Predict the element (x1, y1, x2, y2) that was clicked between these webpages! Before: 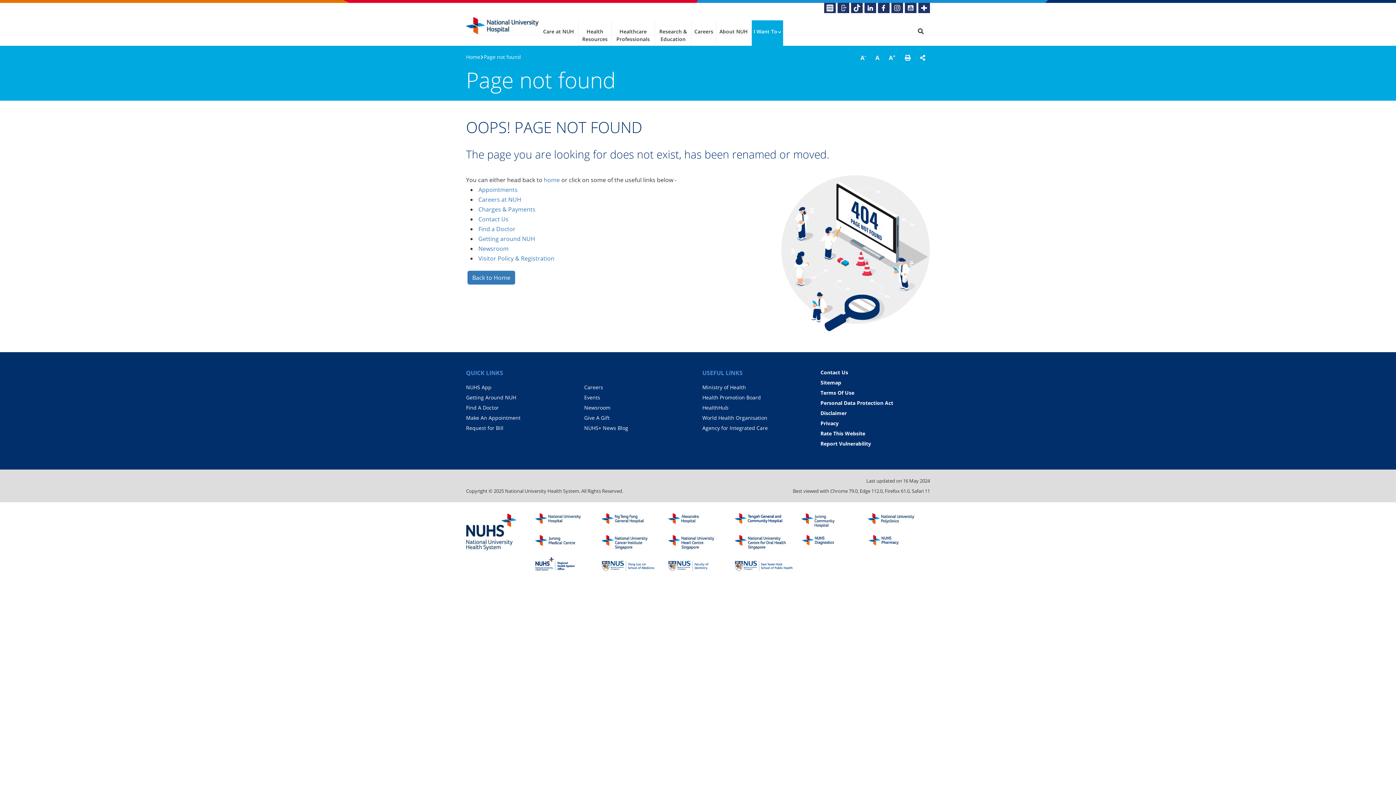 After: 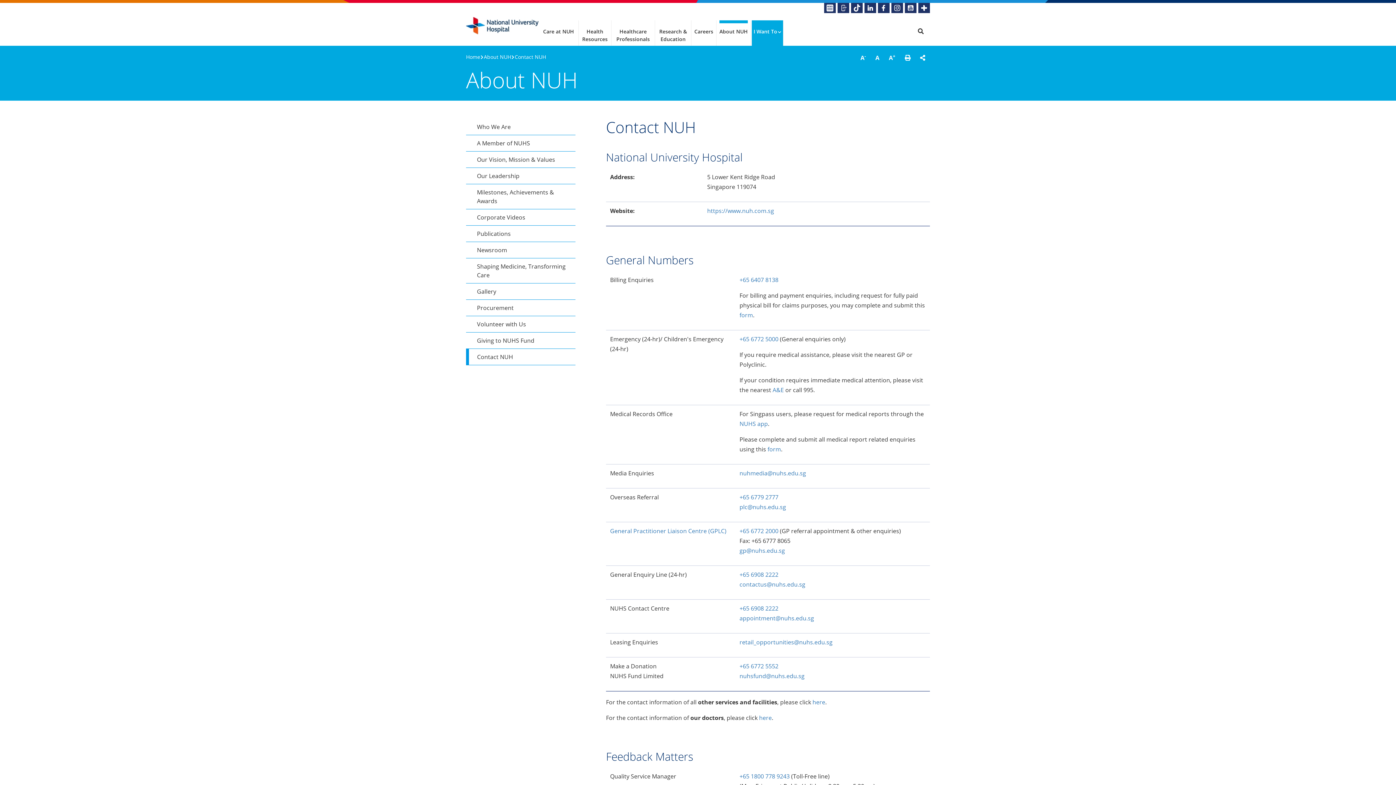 Action: bbox: (820, 369, 848, 375) label: Contact Us